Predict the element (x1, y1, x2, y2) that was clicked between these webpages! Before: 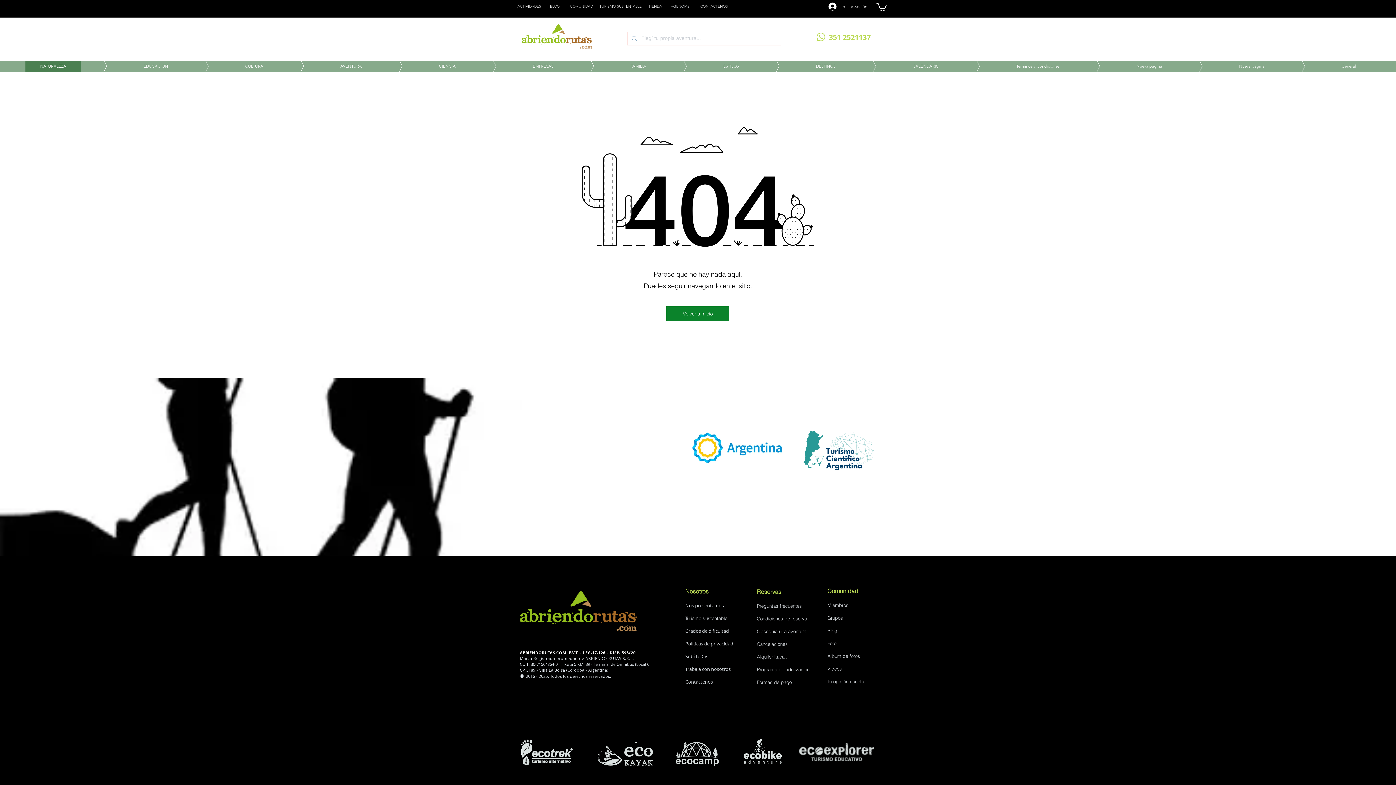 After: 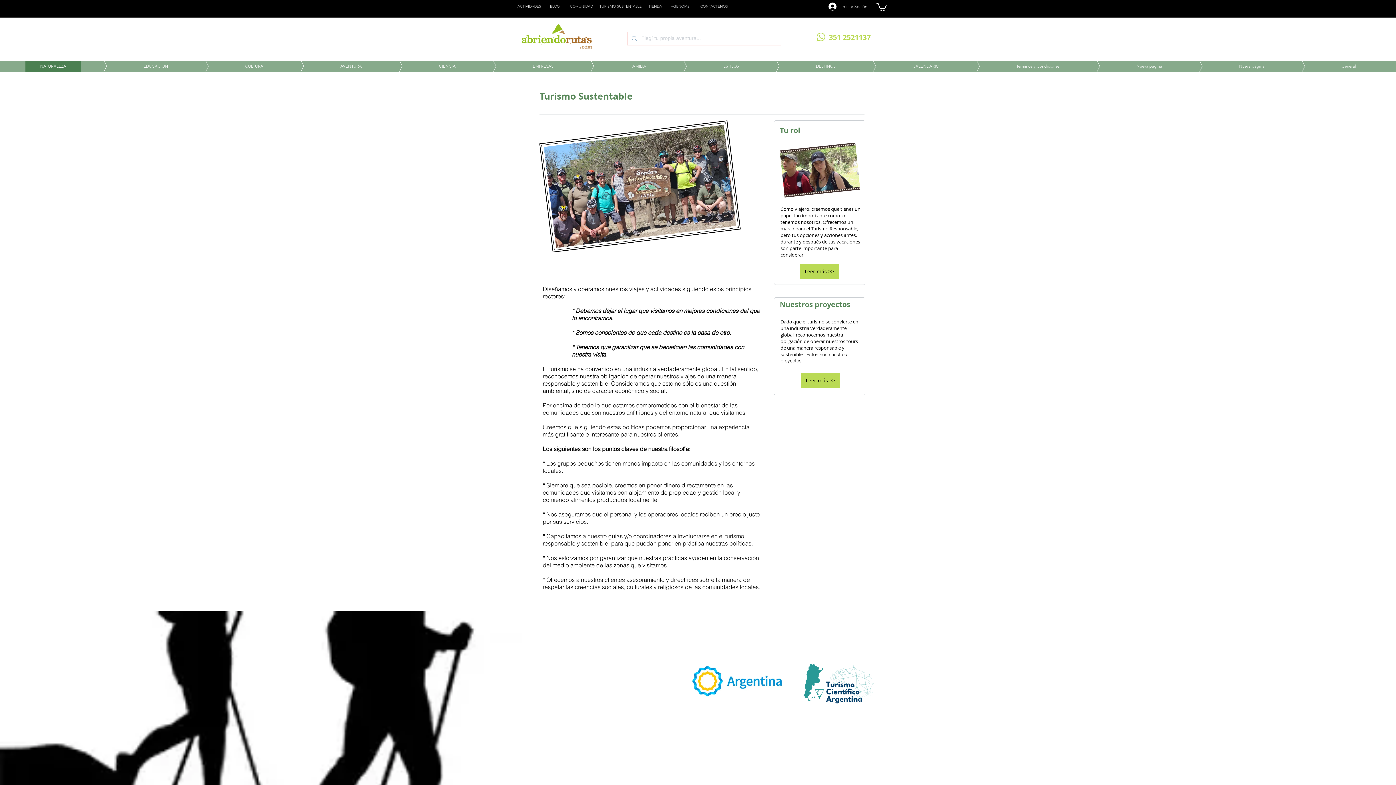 Action: label: TURISMO SUSTENTABLE bbox: (596, 2, 644, 10)